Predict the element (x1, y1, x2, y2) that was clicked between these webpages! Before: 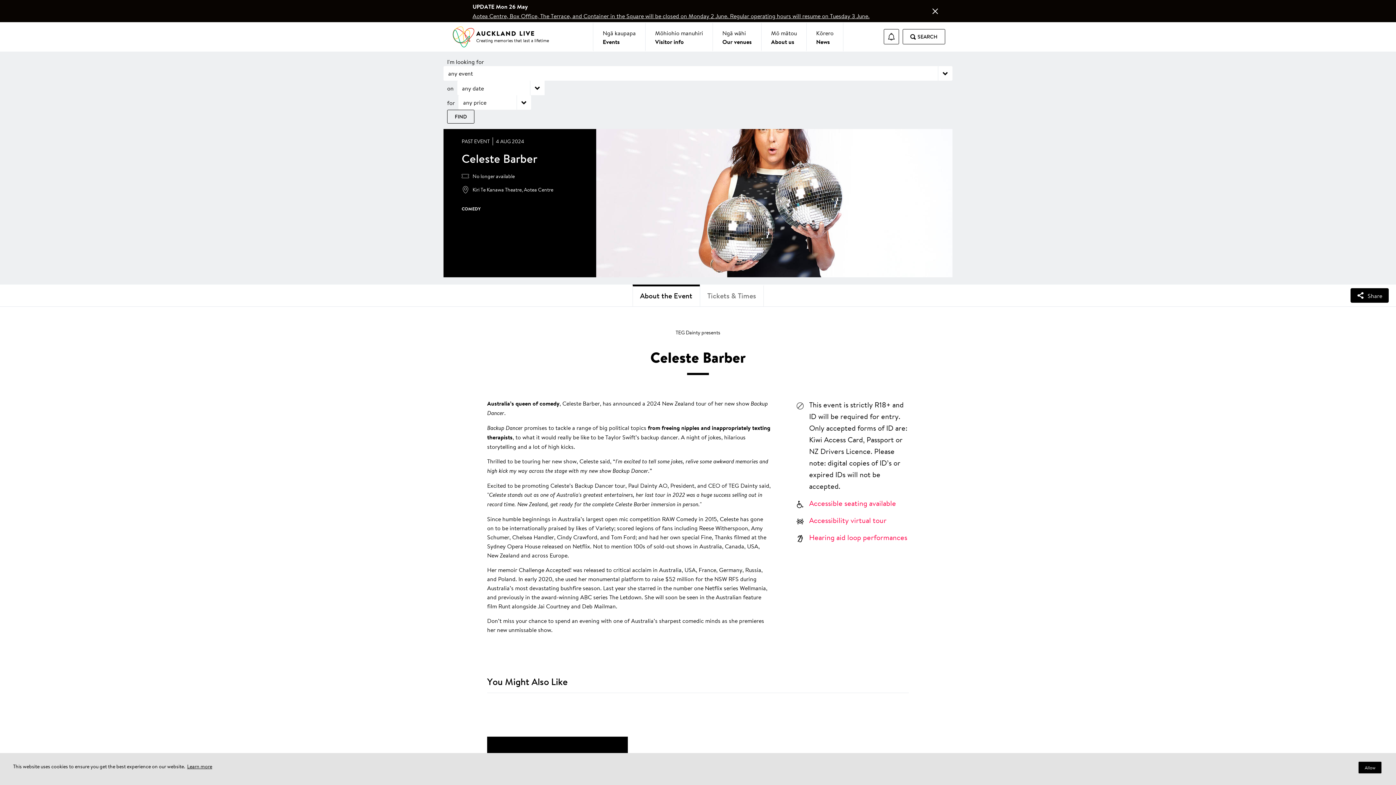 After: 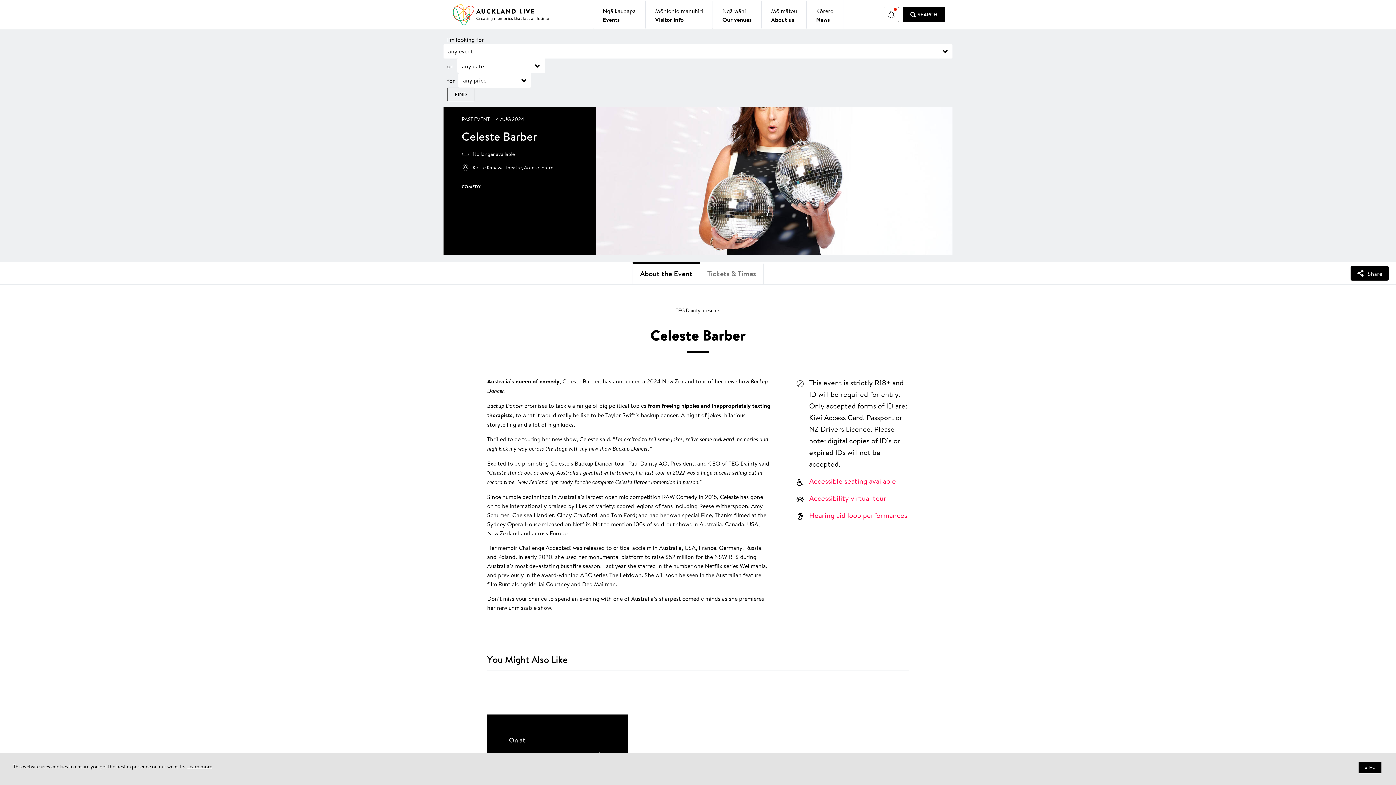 Action: bbox: (925, 4, 945, 17)